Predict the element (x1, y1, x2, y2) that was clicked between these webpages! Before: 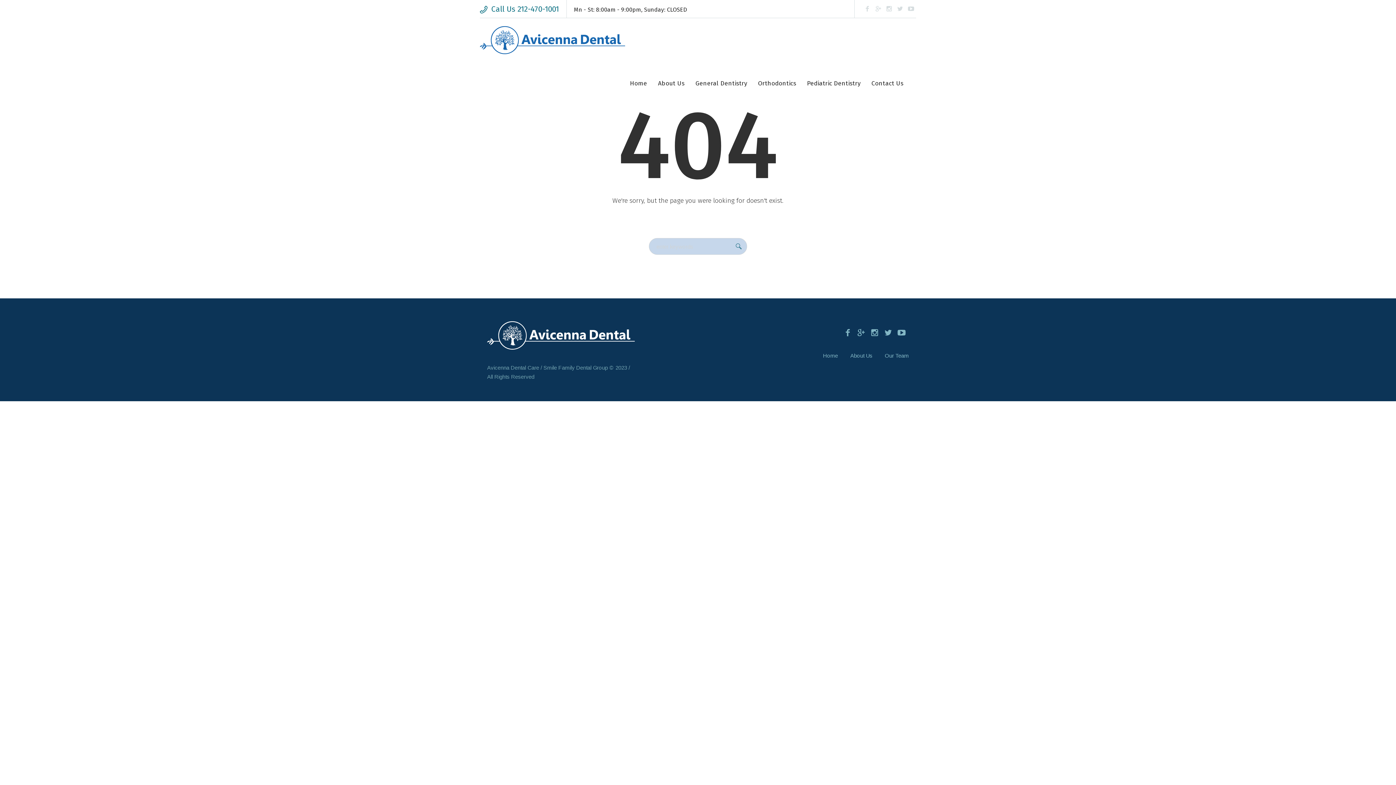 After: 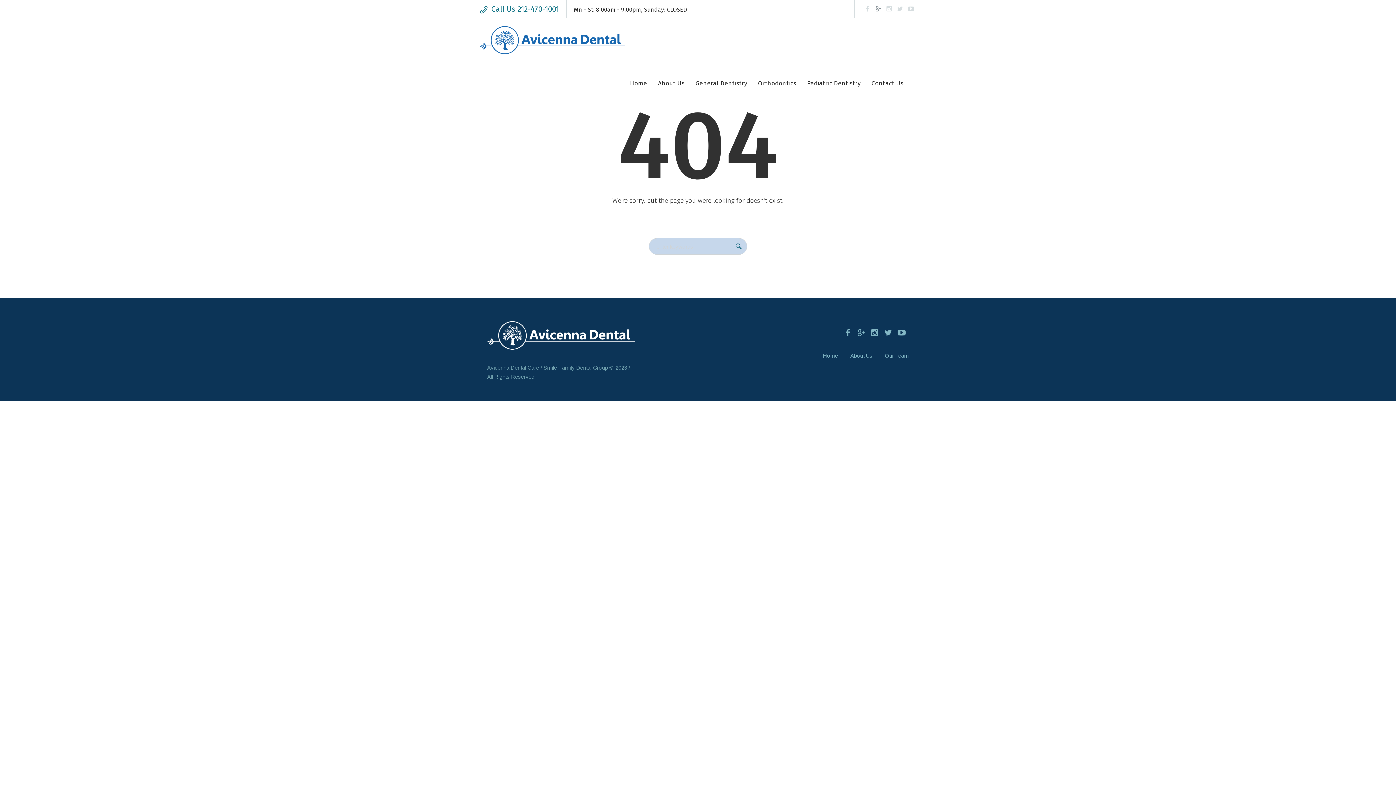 Action: bbox: (874, 5, 882, 12)